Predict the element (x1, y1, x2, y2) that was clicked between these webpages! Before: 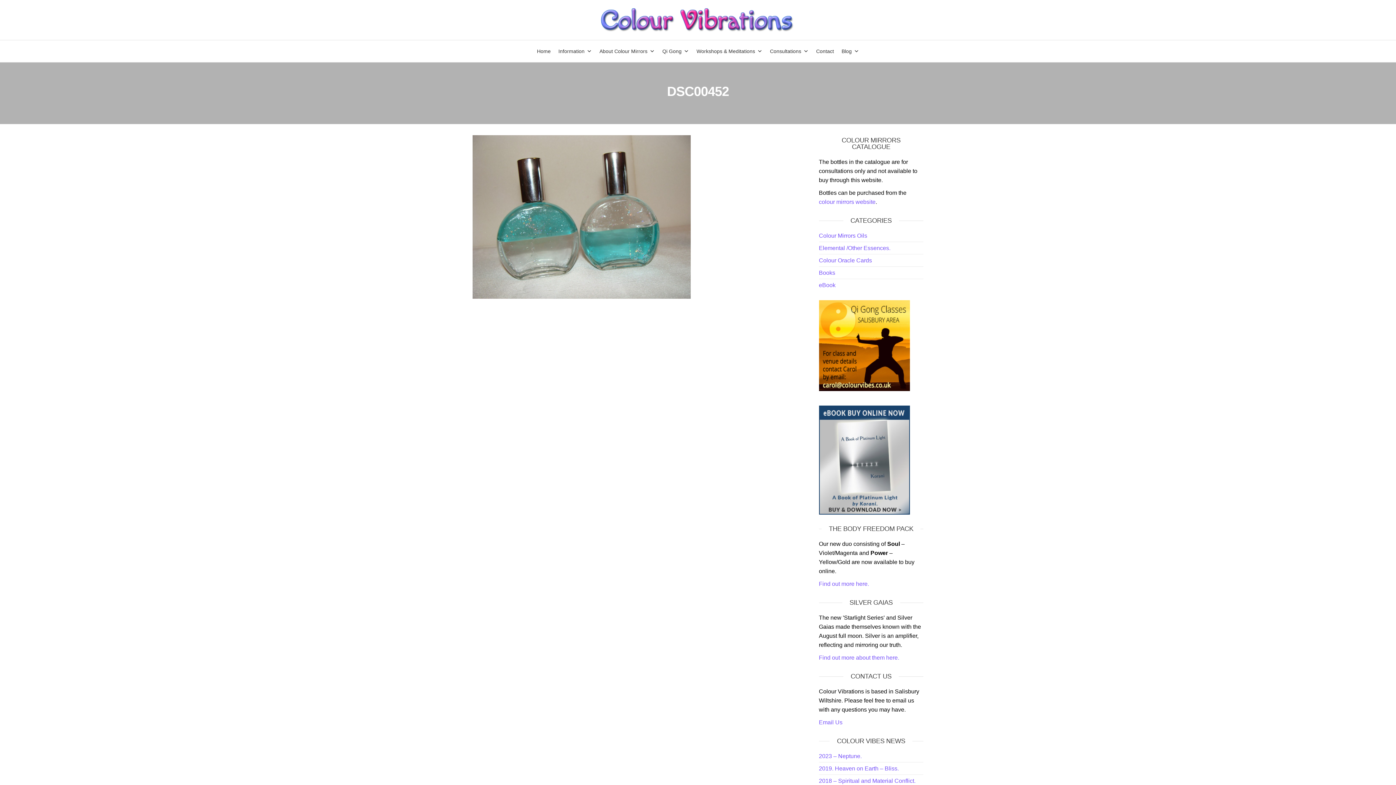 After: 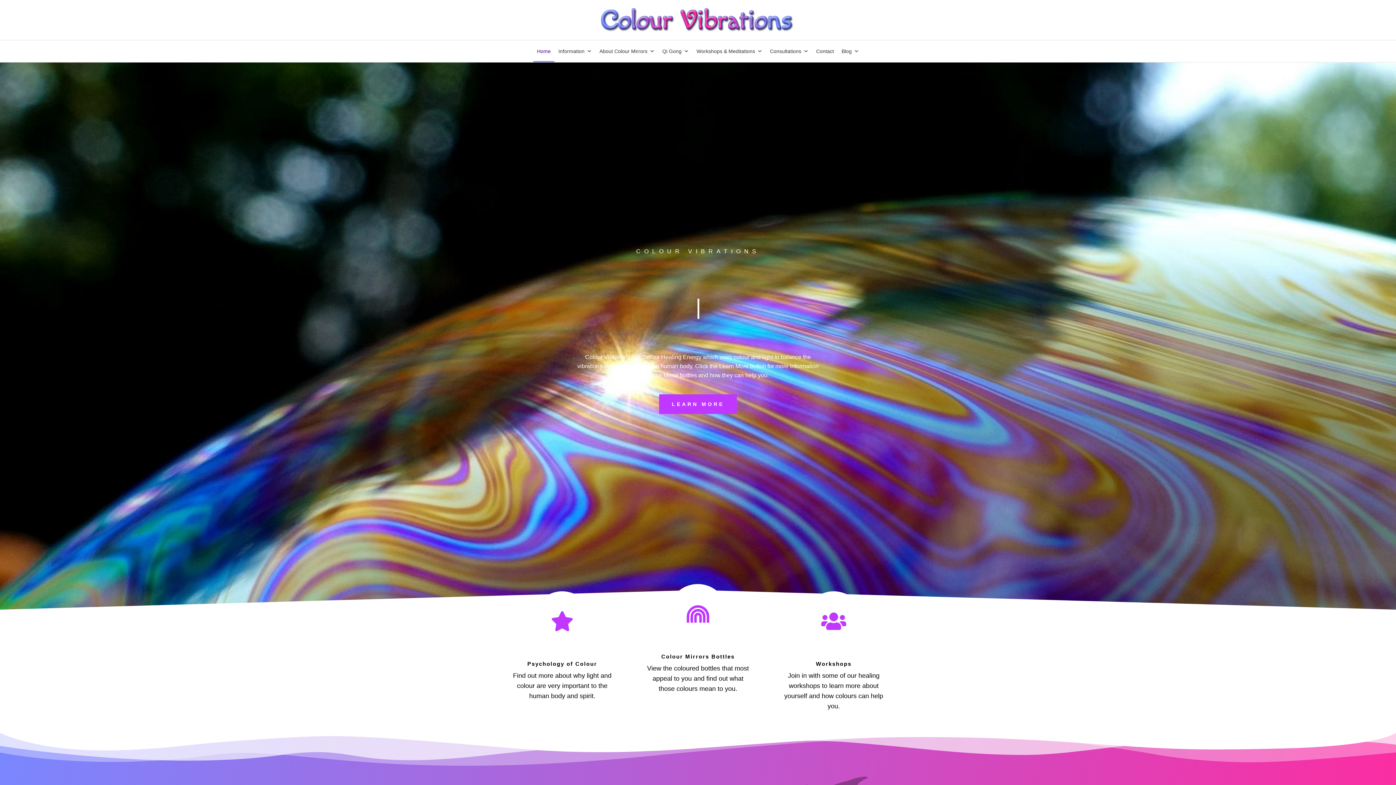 Action: bbox: (598, 16, 798, 22)